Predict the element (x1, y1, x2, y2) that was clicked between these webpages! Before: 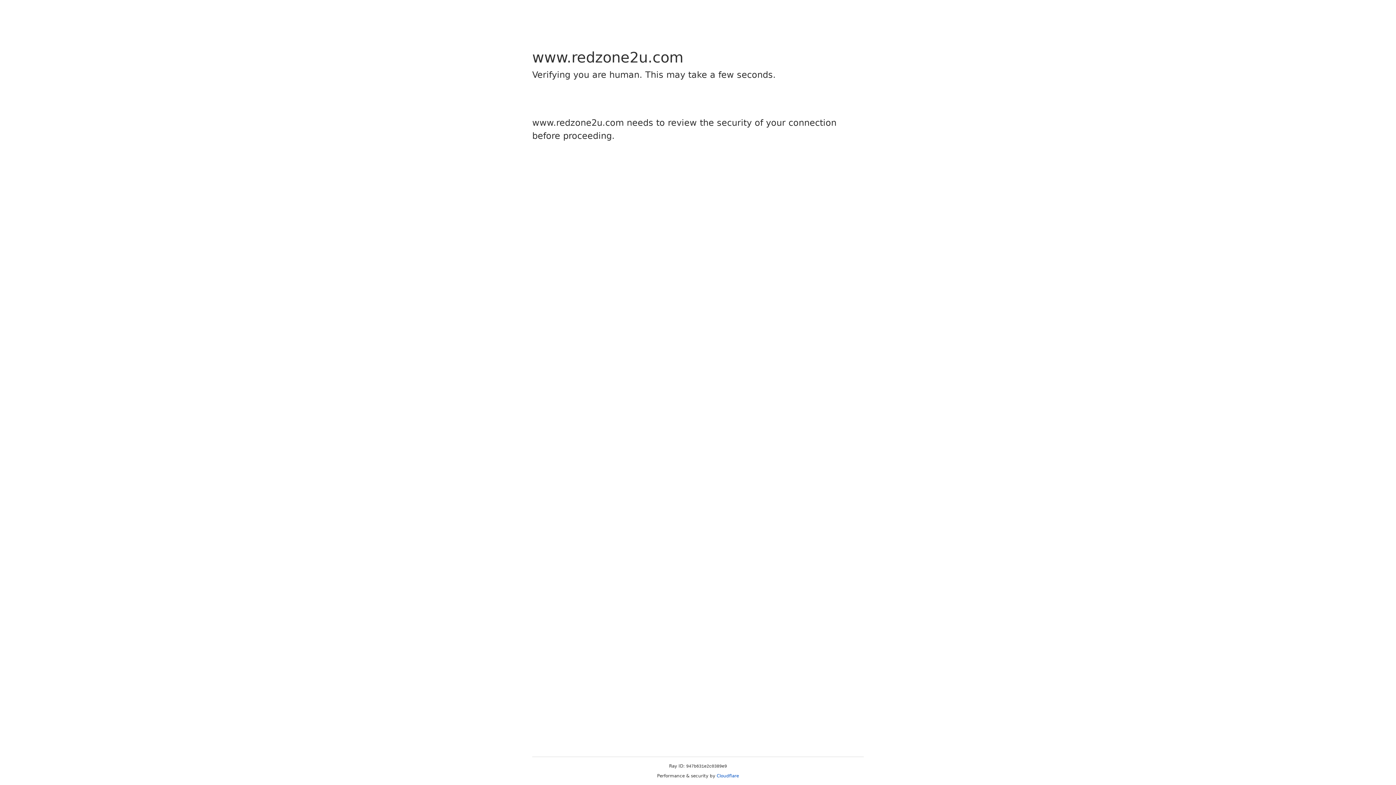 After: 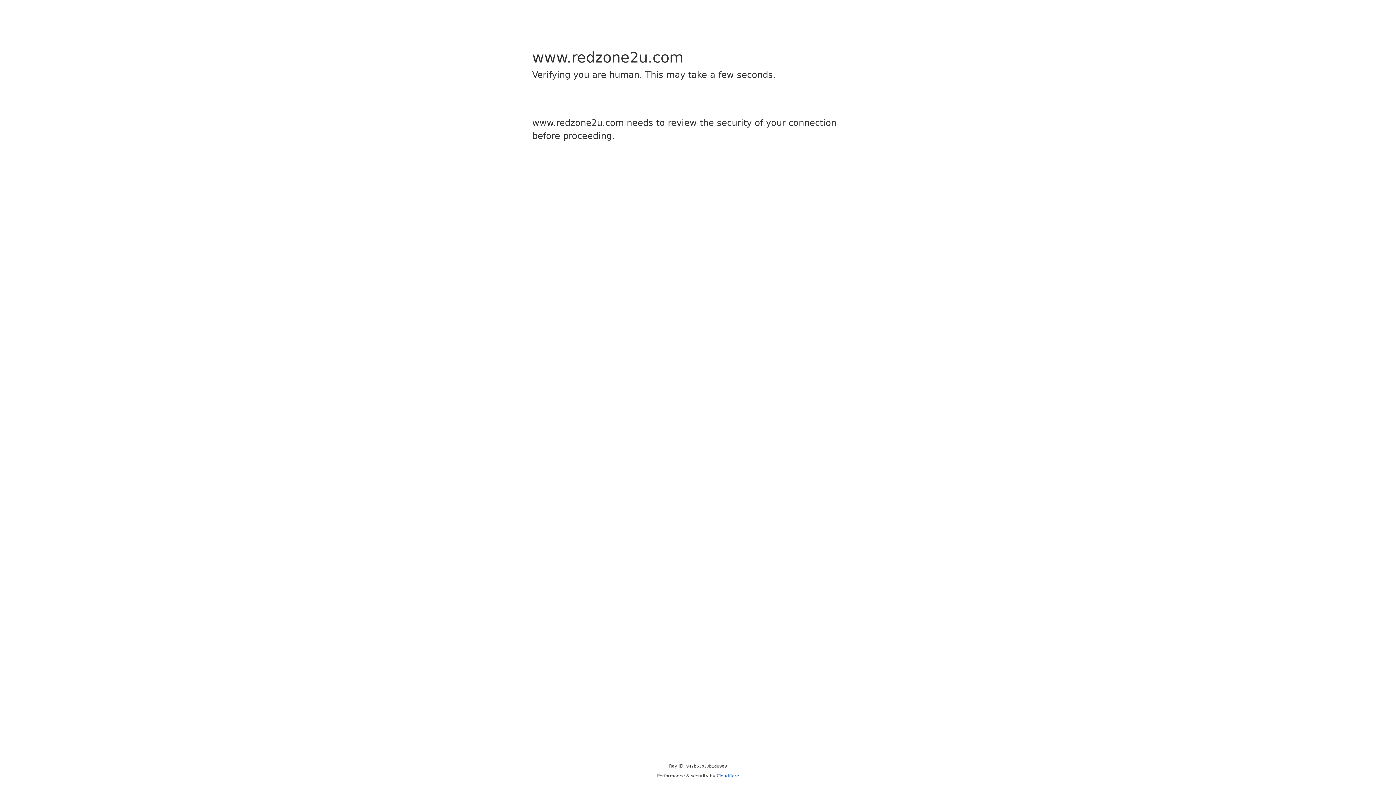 Action: label: Cloudflare bbox: (716, 773, 739, 778)